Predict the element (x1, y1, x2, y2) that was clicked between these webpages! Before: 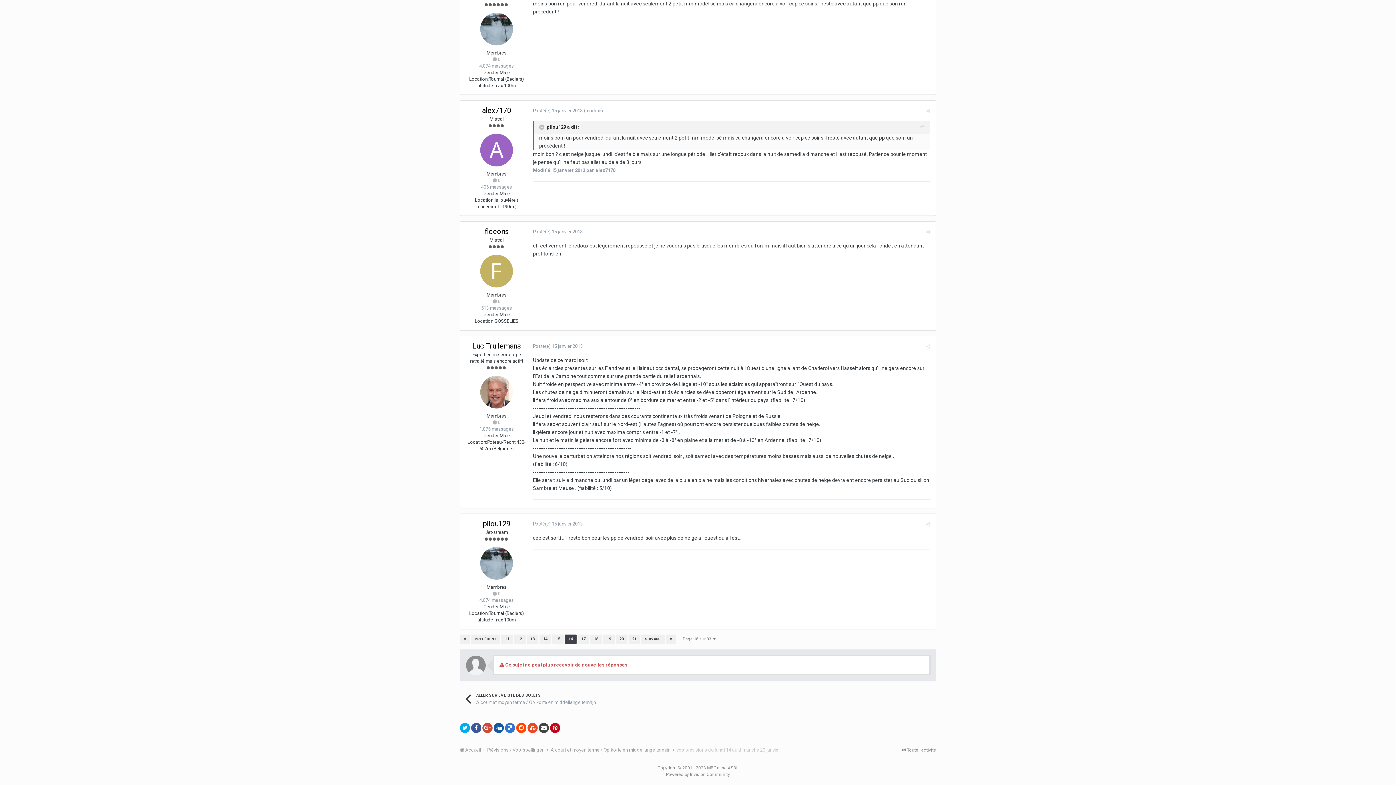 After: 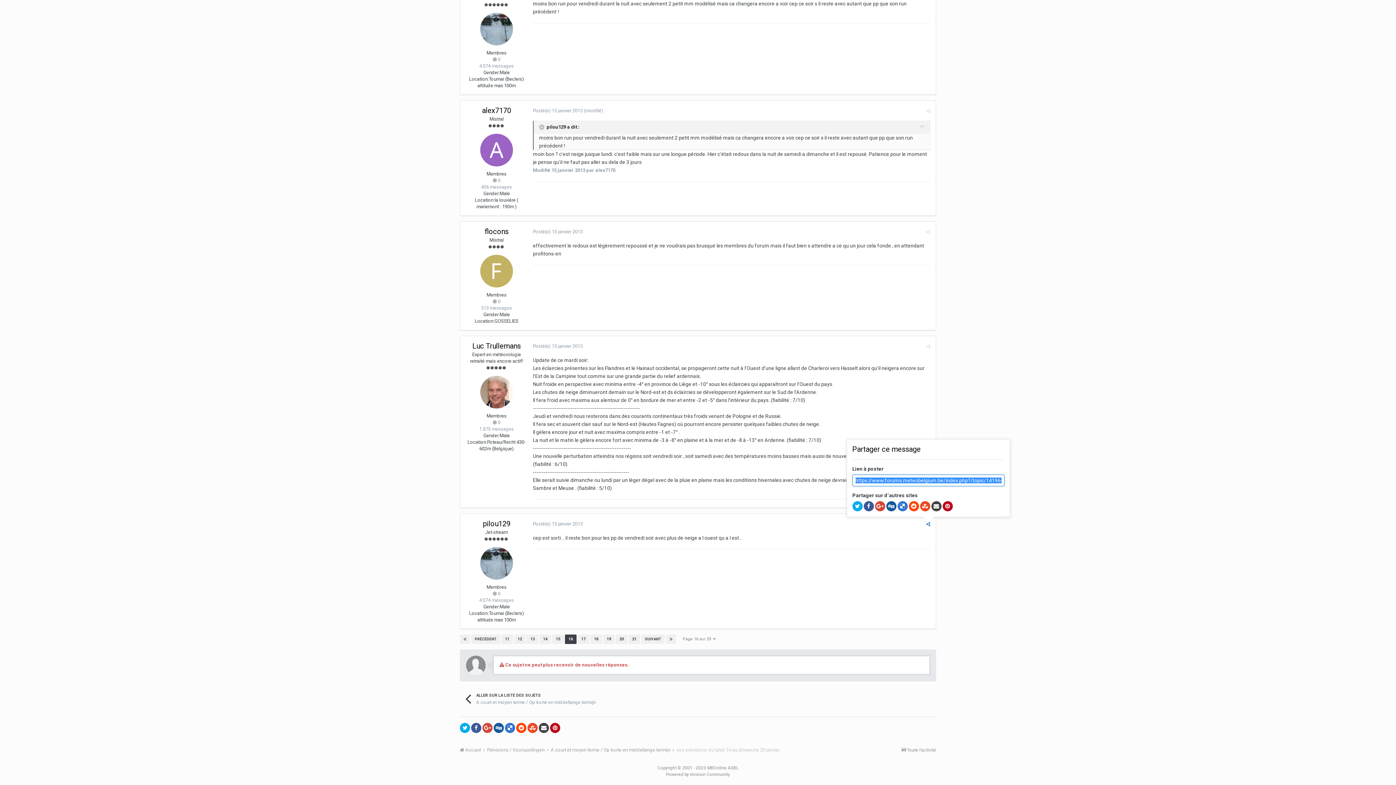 Action: bbox: (926, 521, 930, 527)